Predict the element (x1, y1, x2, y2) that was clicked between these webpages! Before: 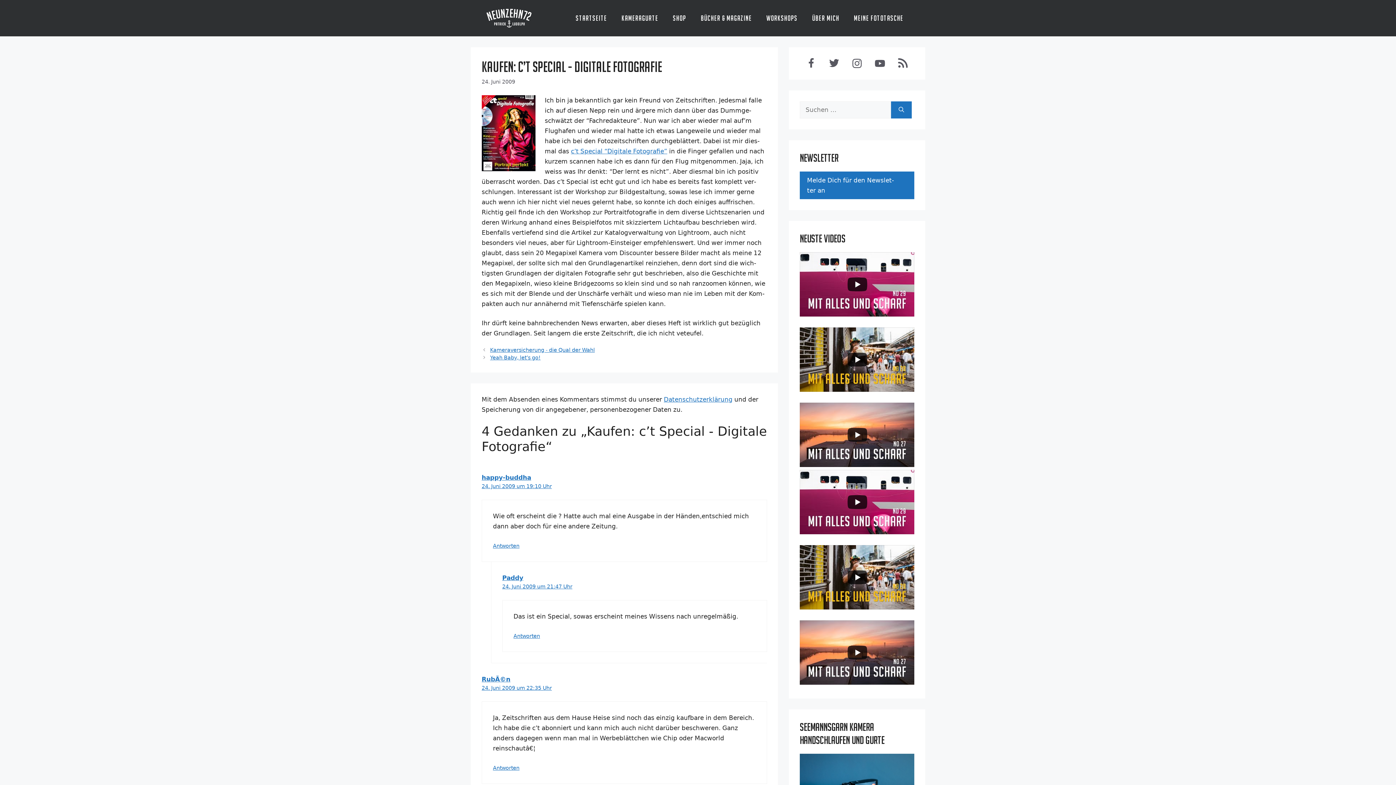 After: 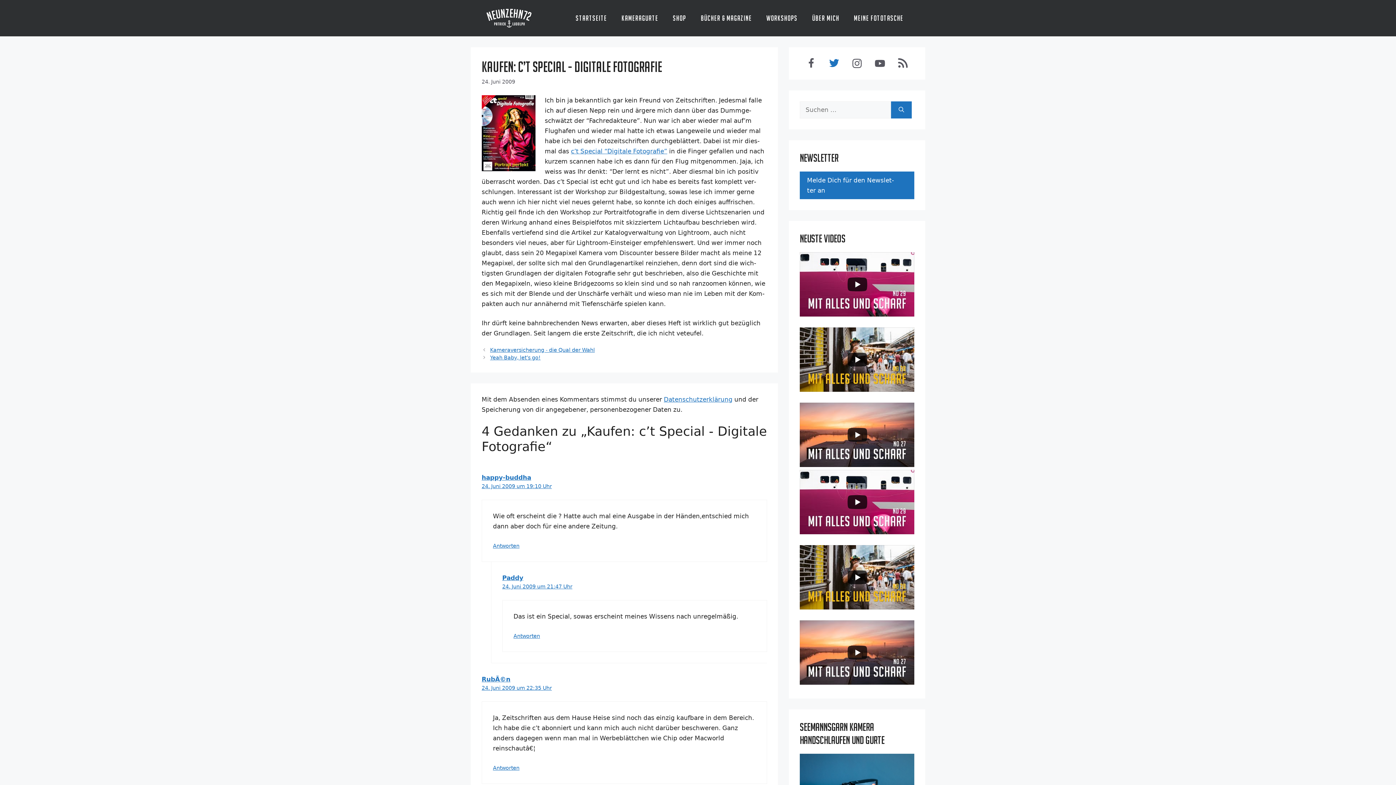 Action: bbox: (822, 58, 845, 68)